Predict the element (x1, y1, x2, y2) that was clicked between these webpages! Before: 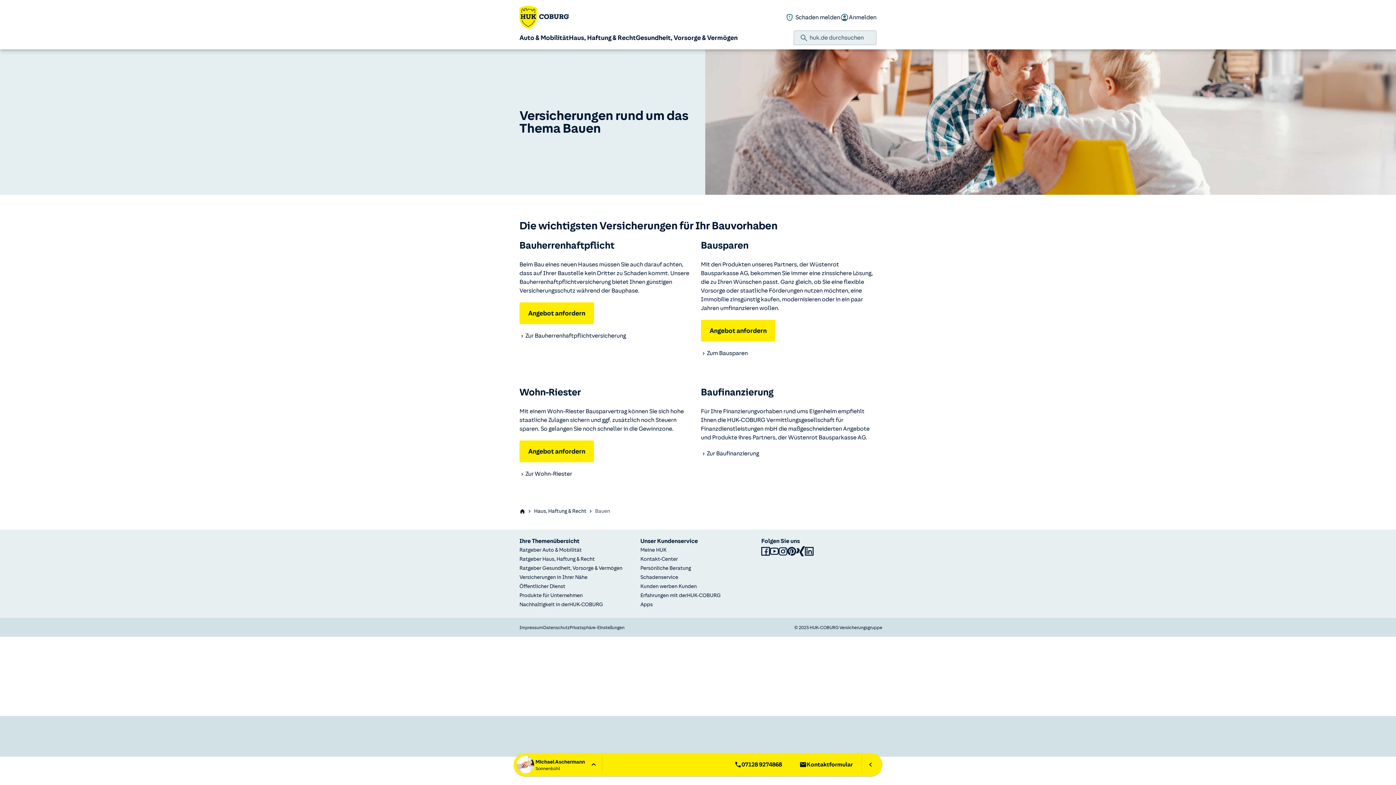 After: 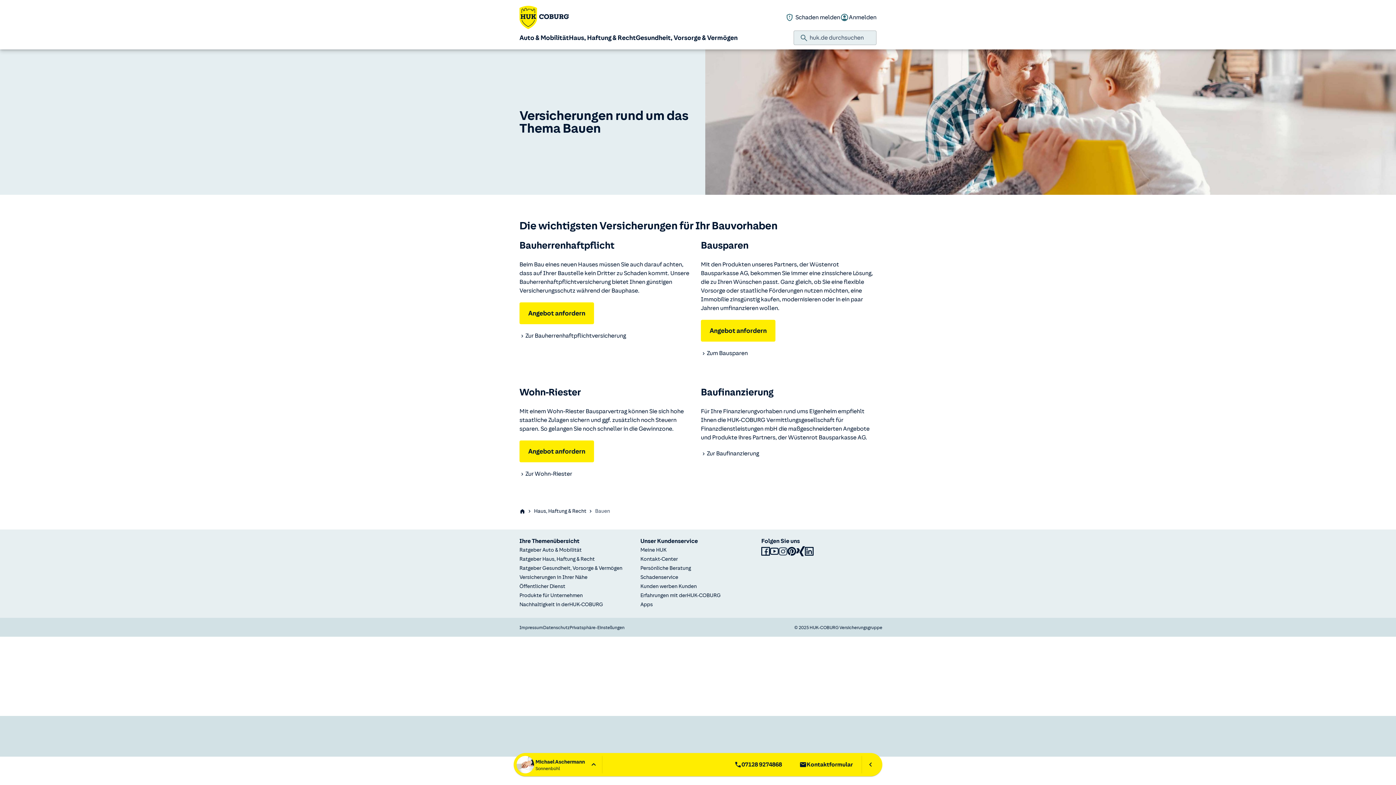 Action: bbox: (779, 547, 787, 555)